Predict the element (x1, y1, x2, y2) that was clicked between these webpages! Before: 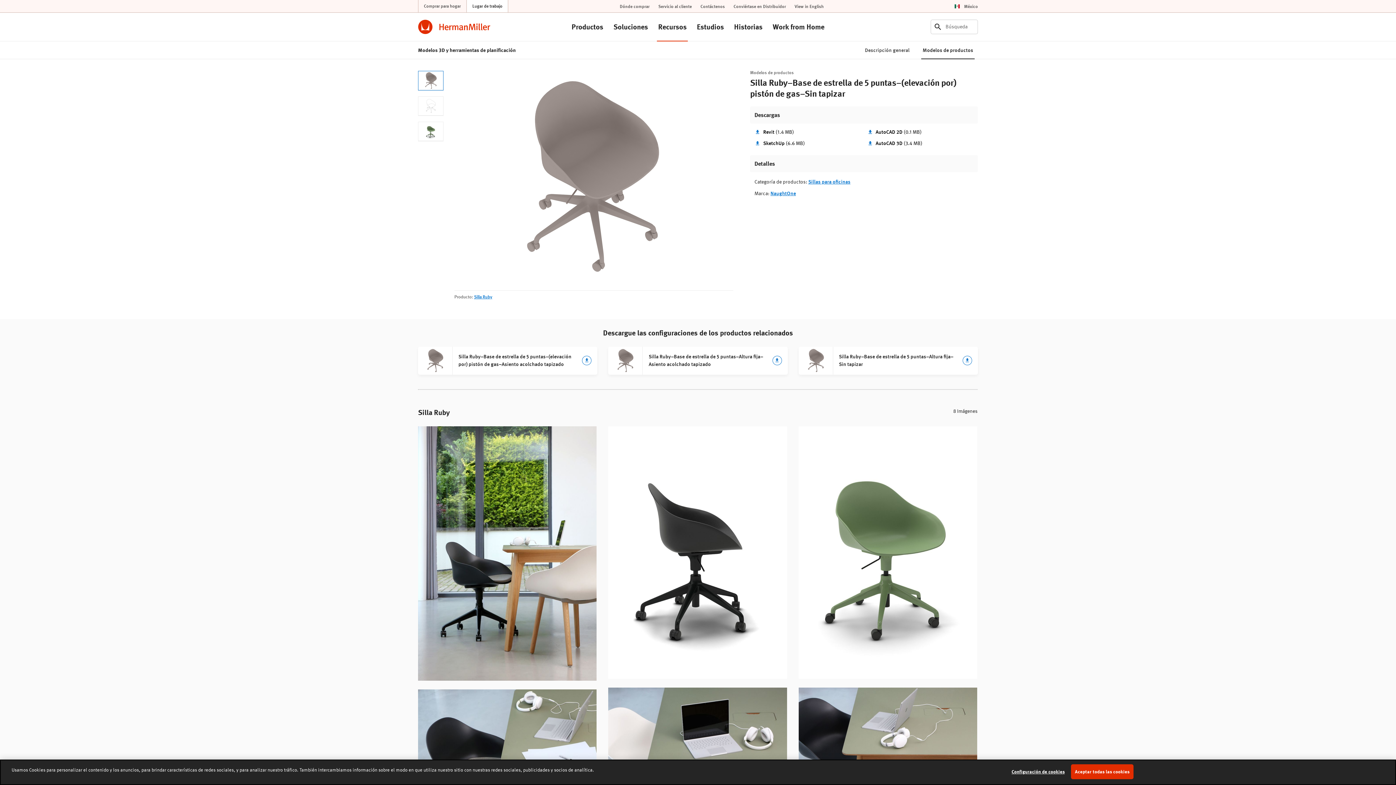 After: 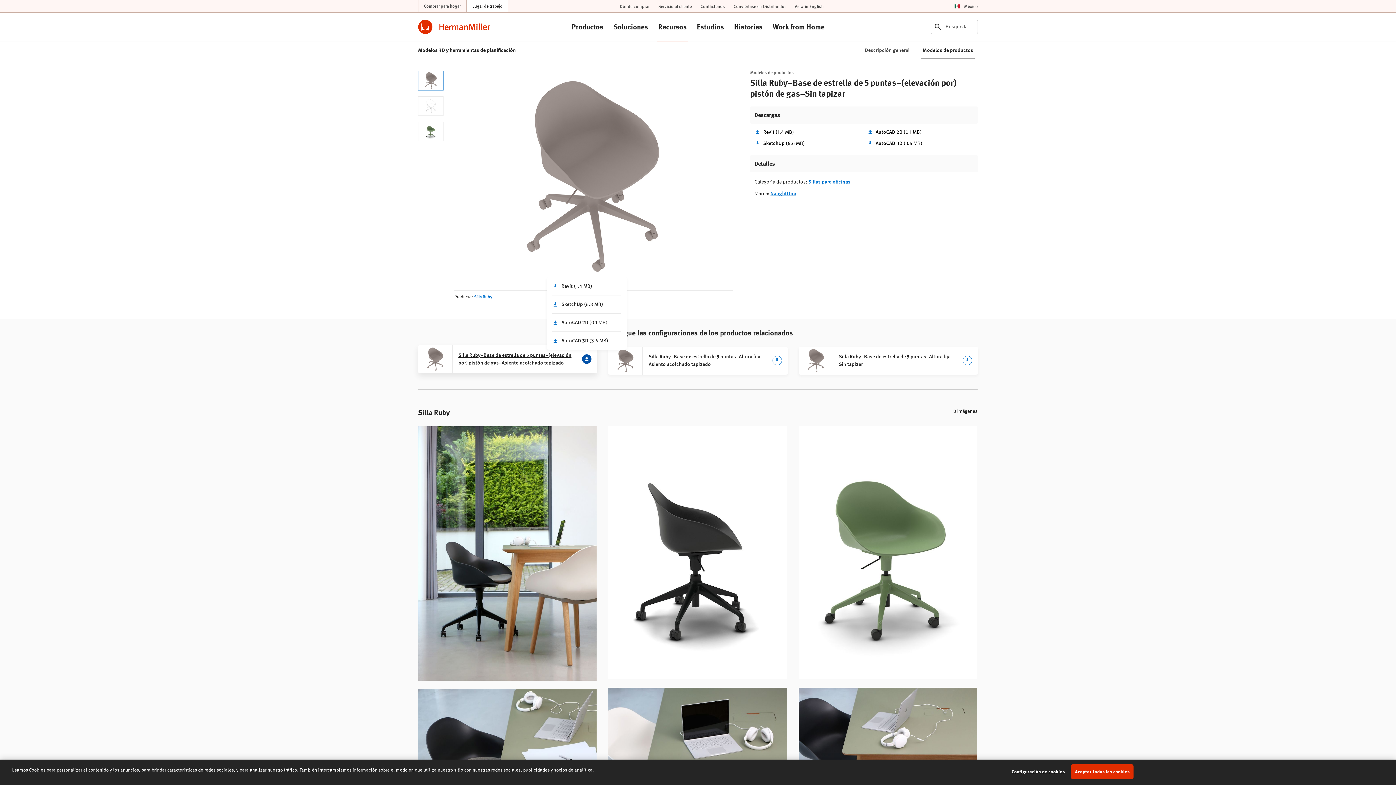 Action: label: Silla Ruby–Base de estrella de 5 puntas–(elevación por) pistón de gas–Asiento acolchado tapizado - Múltiples tipos de archivos disponibles para descargar bbox: (582, 356, 591, 365)